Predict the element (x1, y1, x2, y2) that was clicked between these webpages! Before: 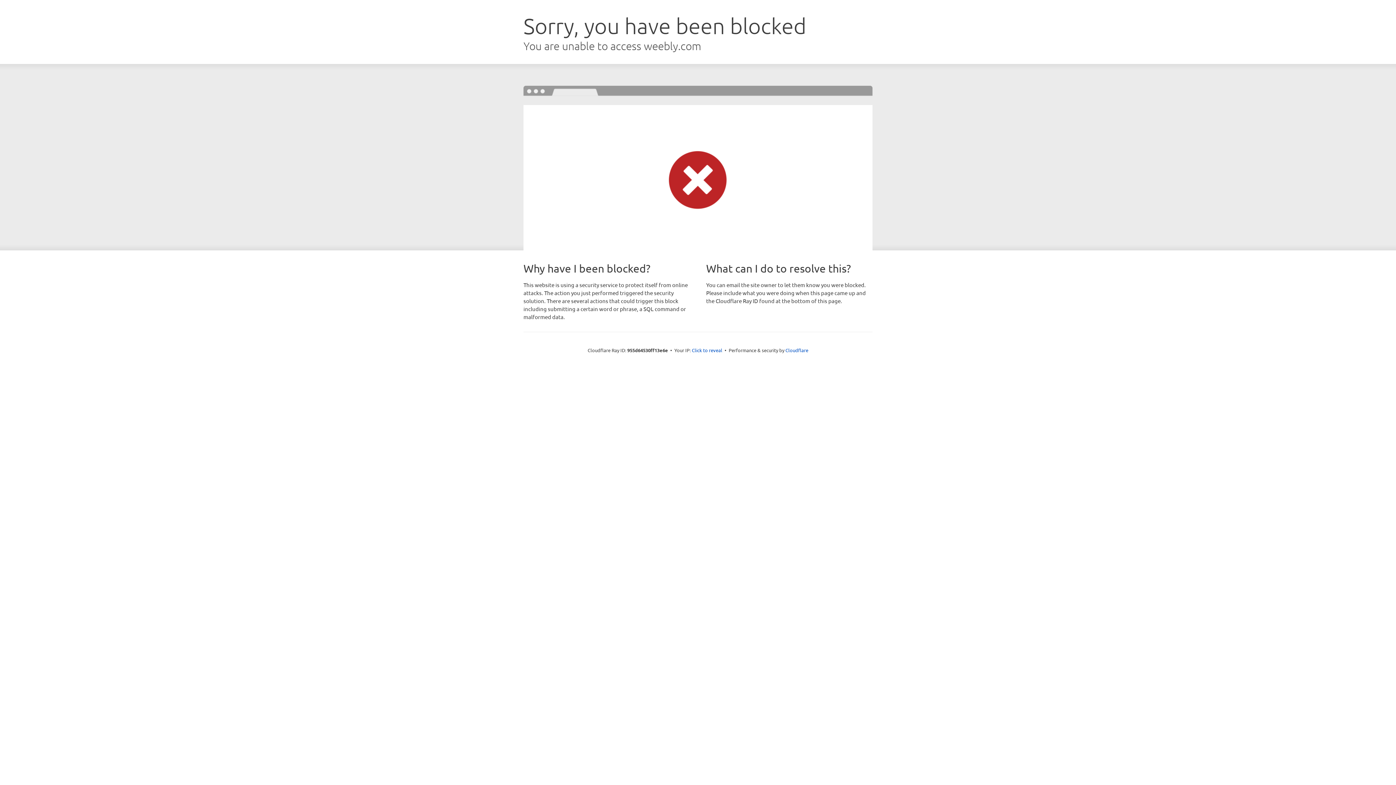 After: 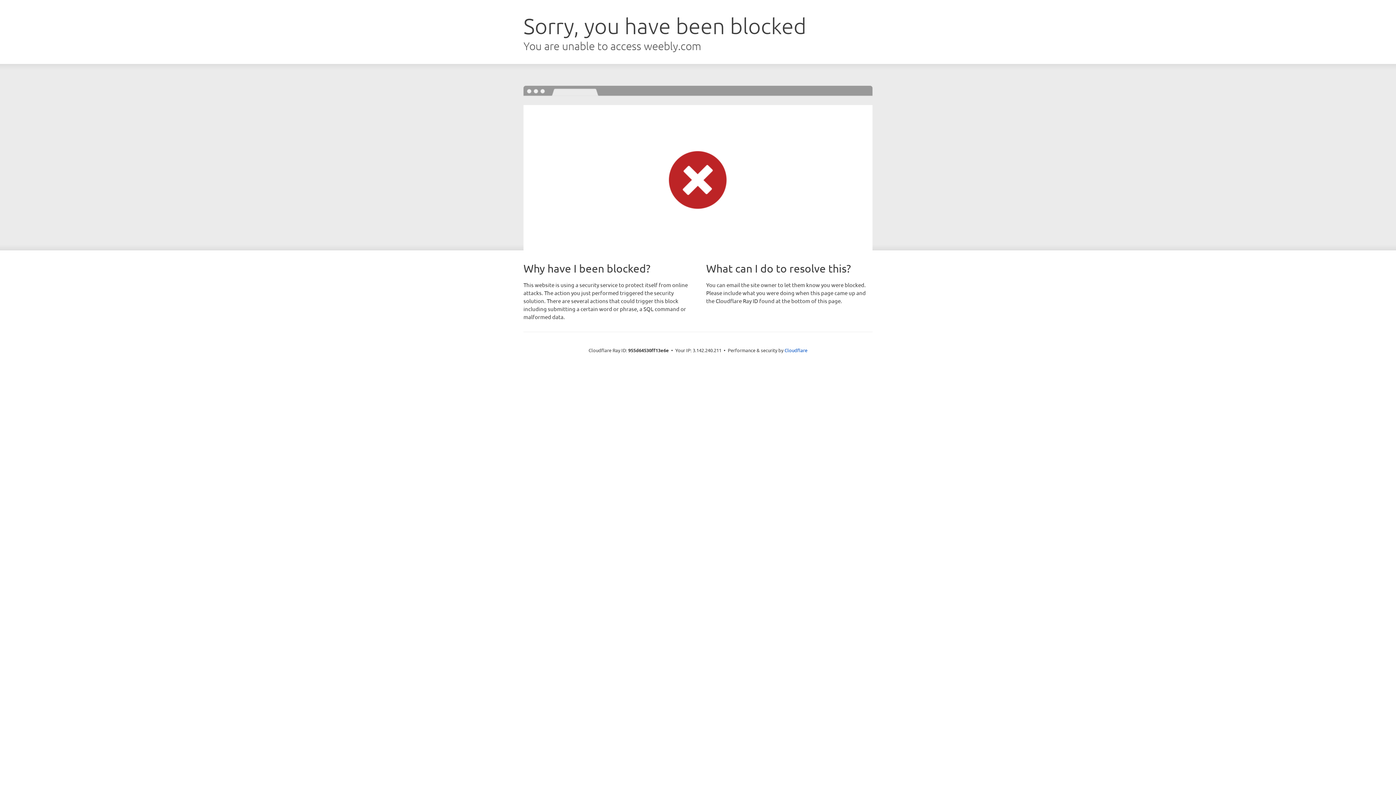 Action: label: Click to reveal bbox: (692, 346, 722, 353)